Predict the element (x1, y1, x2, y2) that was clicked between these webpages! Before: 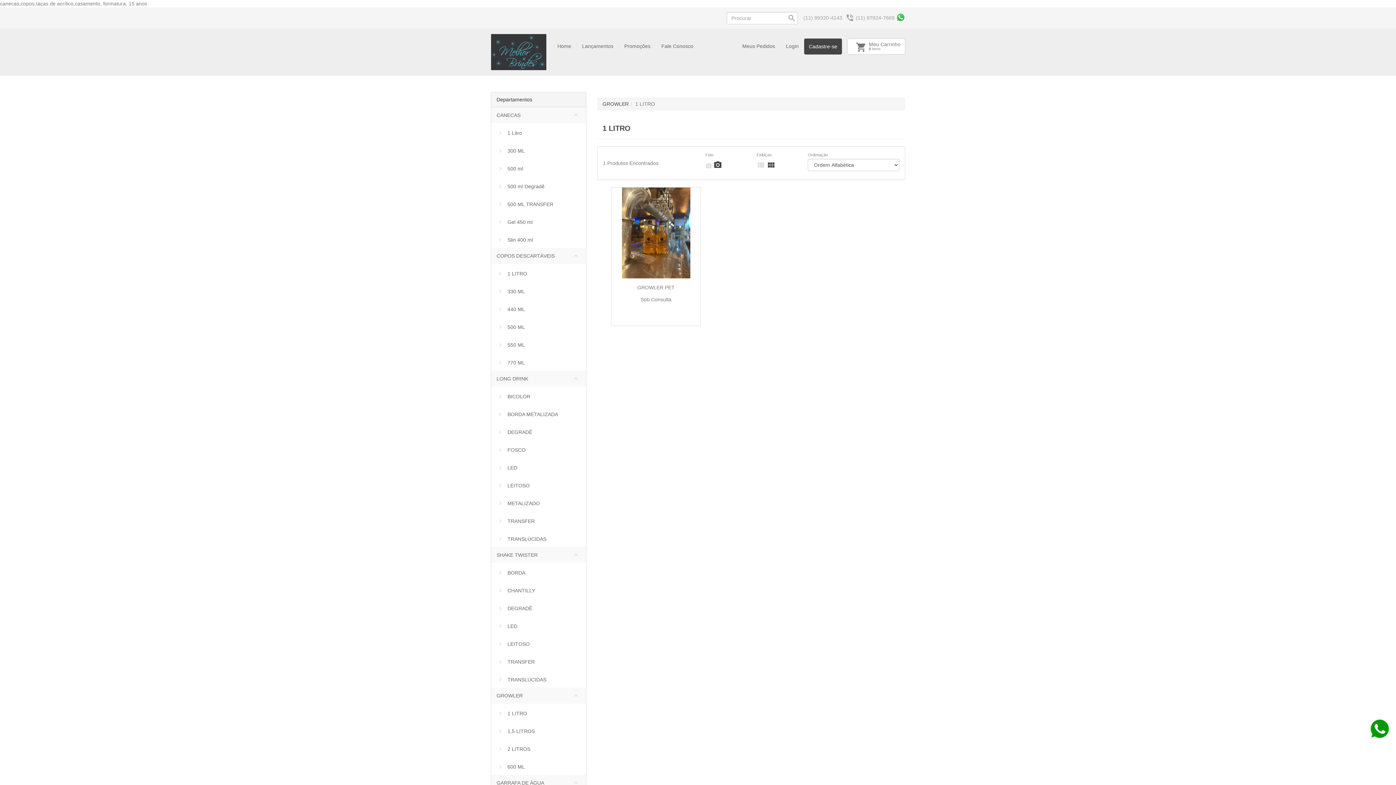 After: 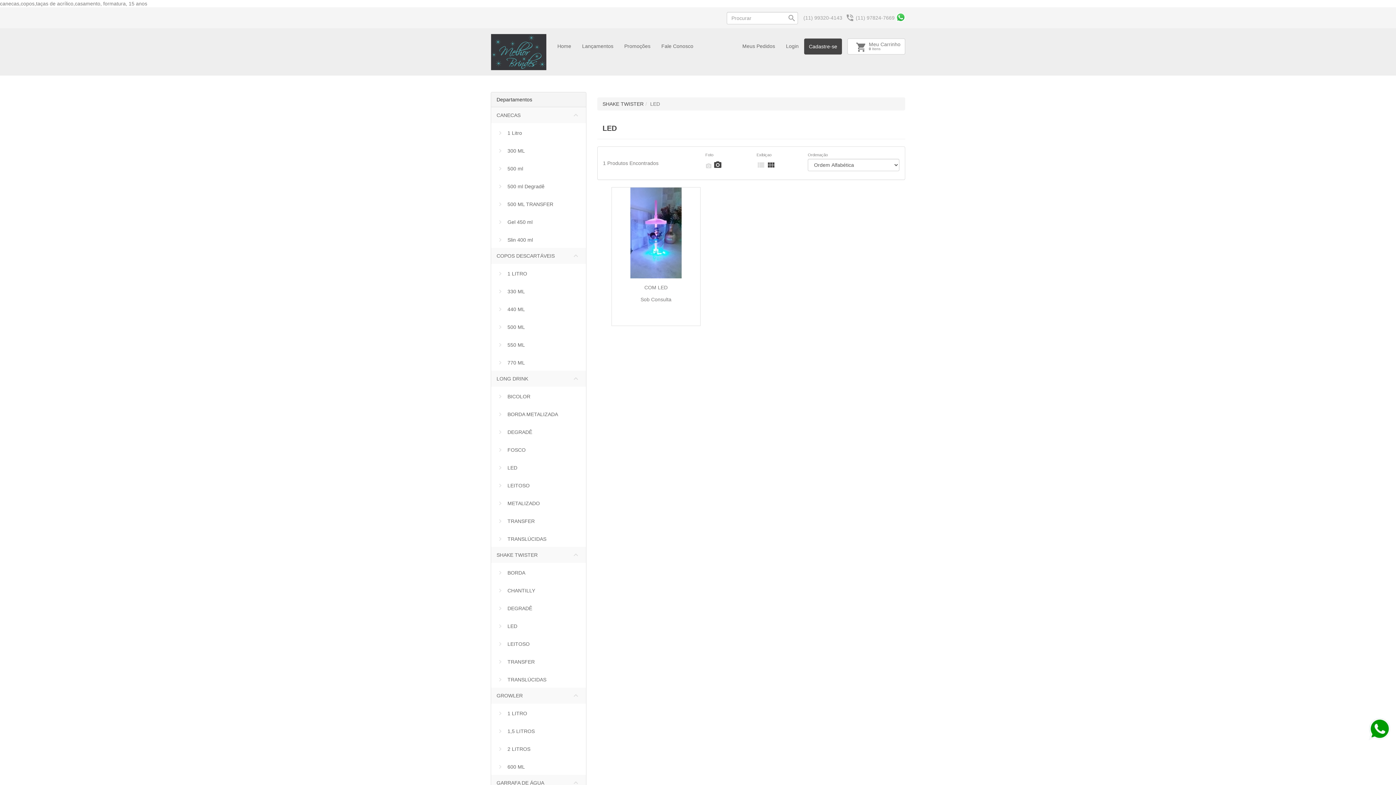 Action: label: LED bbox: (491, 616, 586, 634)